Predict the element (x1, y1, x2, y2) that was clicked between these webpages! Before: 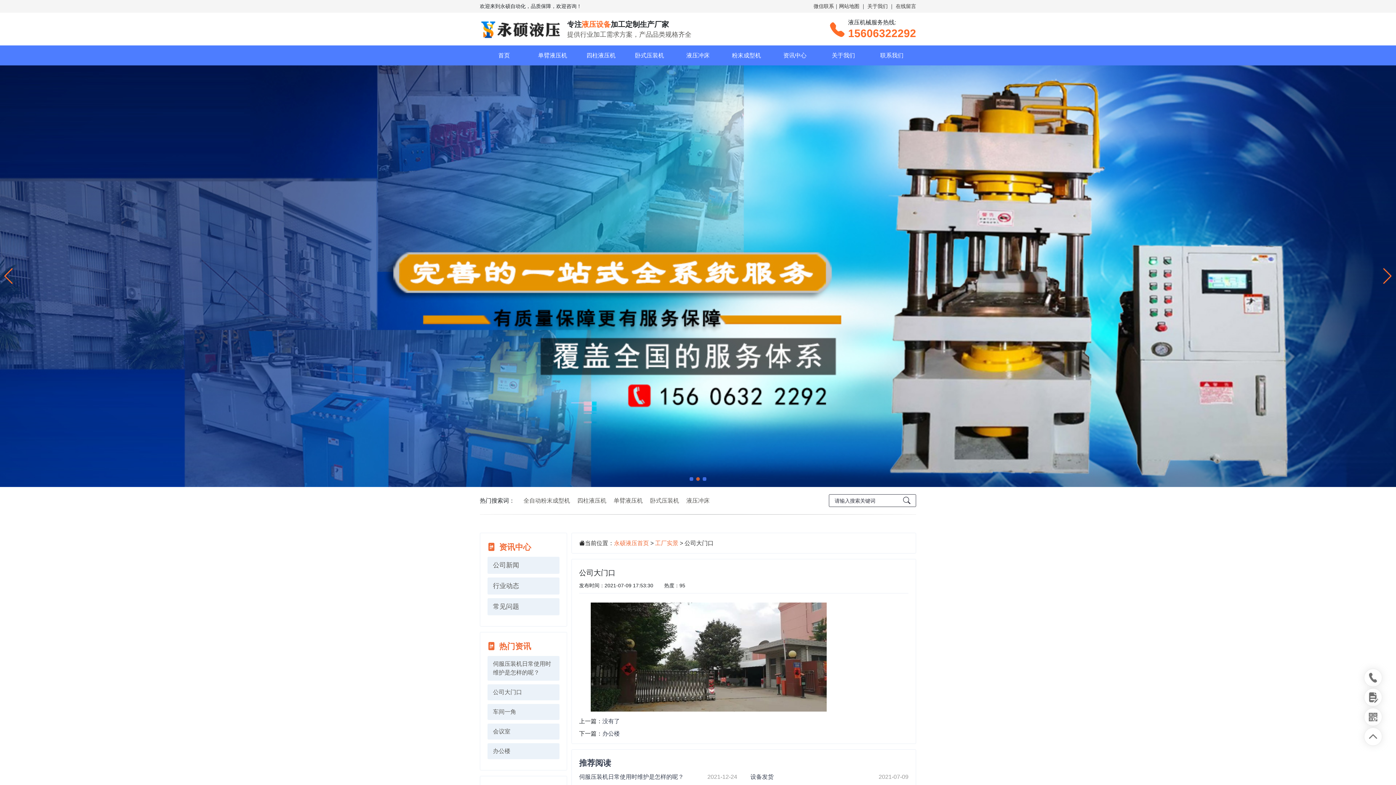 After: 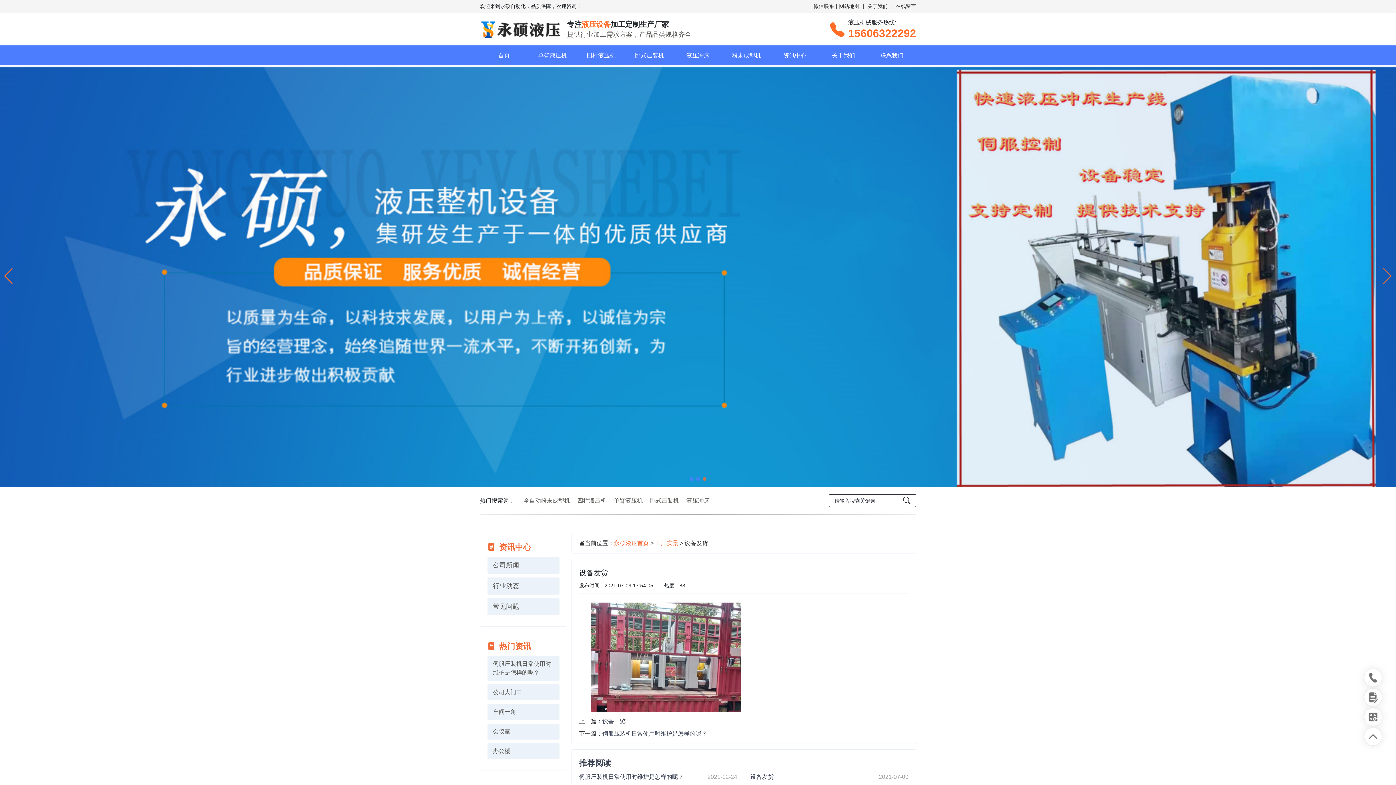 Action: label: 设备发货 bbox: (750, 773, 869, 781)